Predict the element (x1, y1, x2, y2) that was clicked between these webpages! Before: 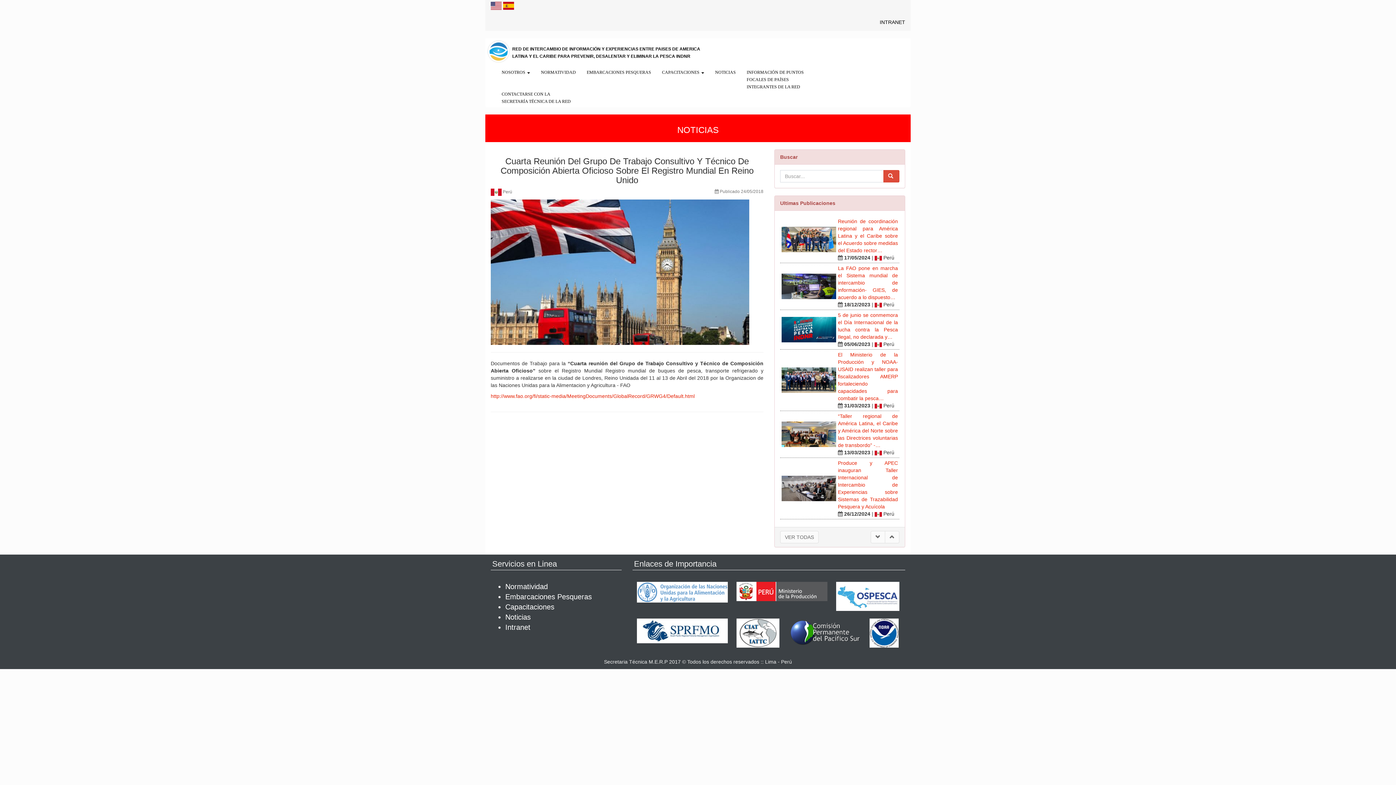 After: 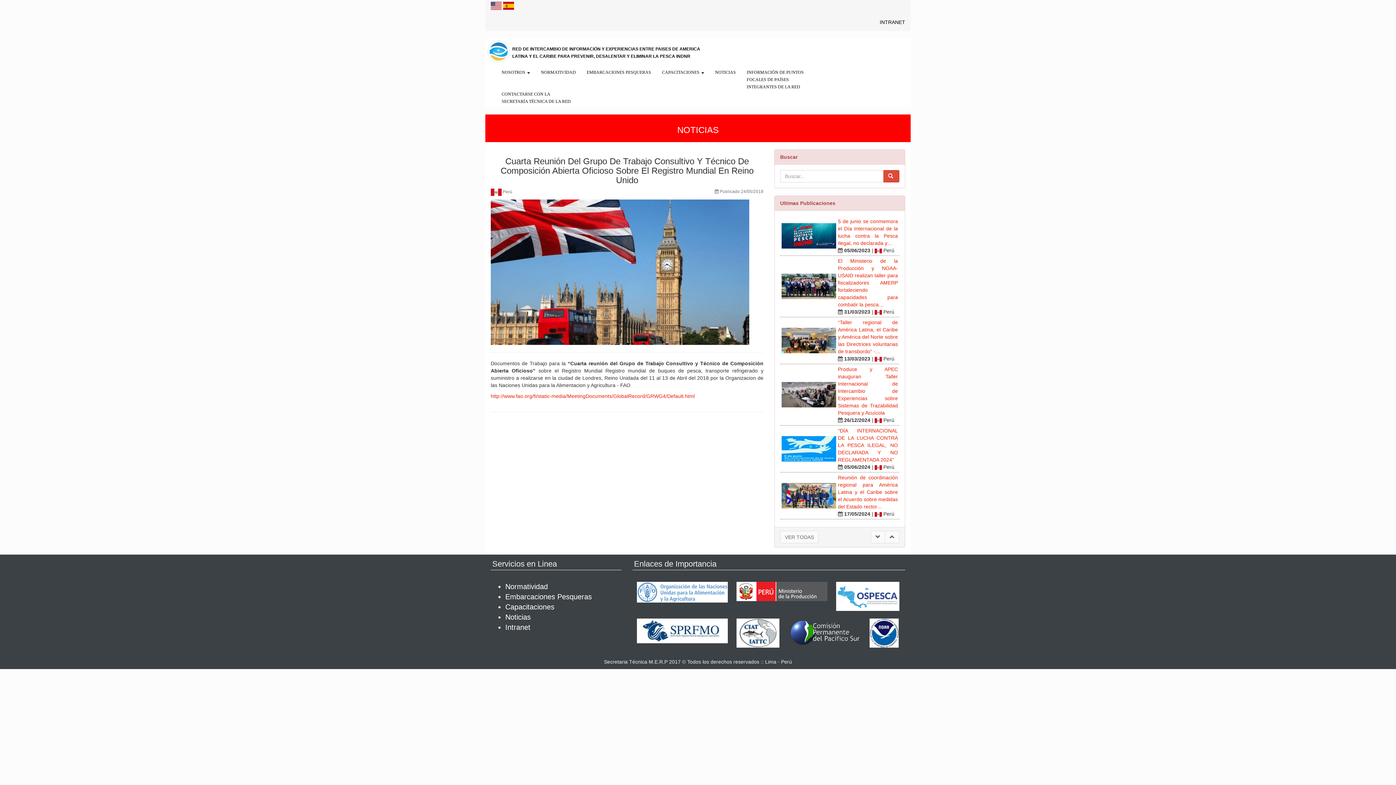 Action: bbox: (503, 2, 514, 8)